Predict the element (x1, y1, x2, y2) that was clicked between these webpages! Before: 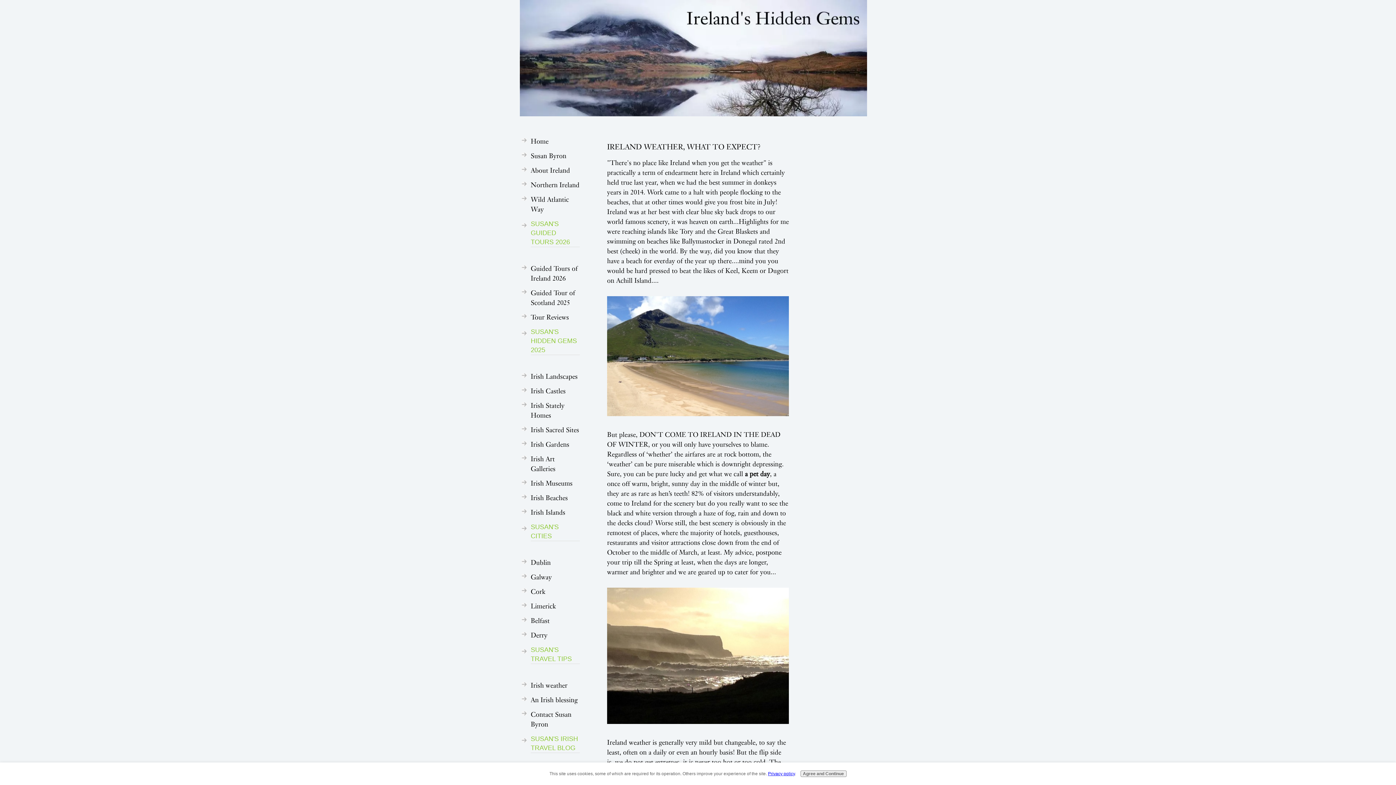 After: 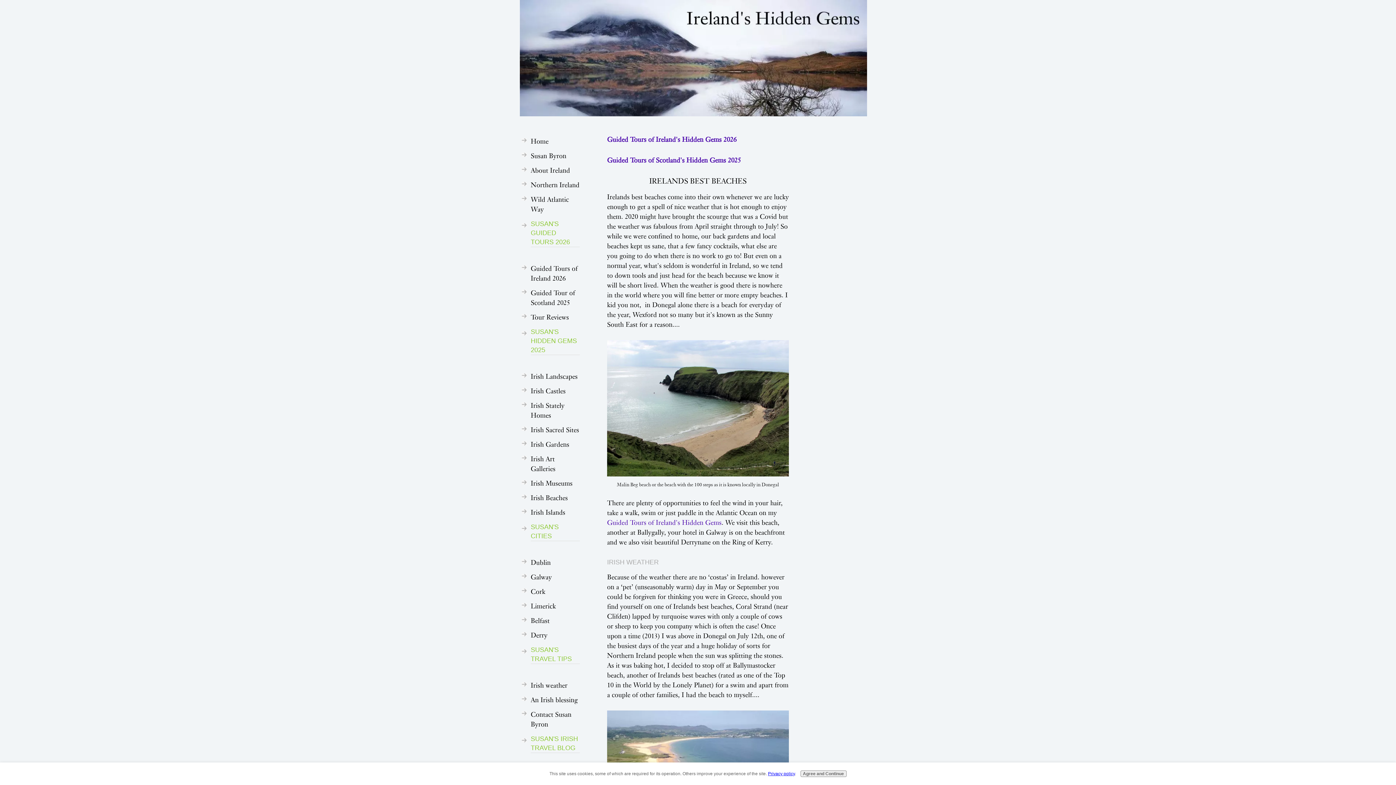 Action: bbox: (530, 491, 580, 504) label: Irish Beaches